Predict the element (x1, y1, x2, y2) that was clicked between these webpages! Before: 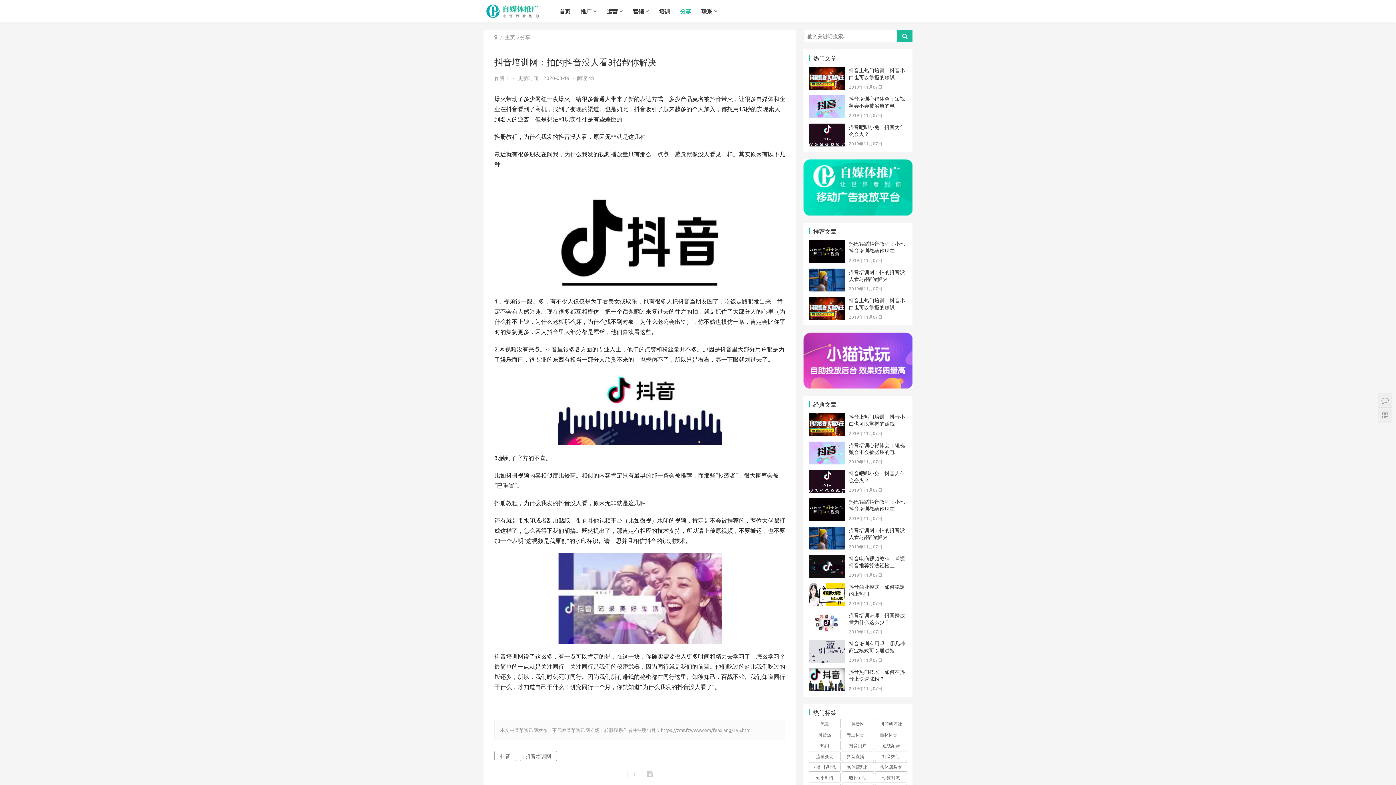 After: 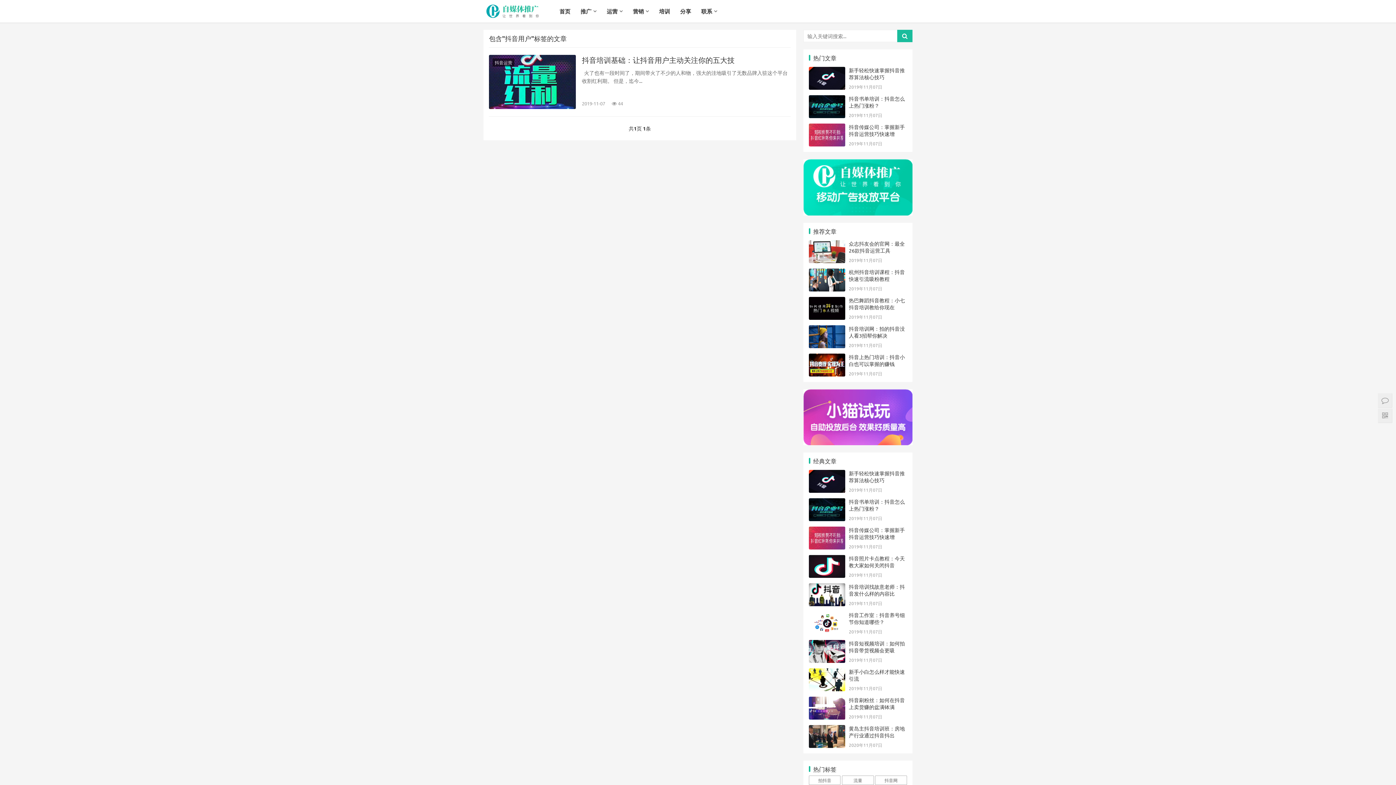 Action: bbox: (842, 741, 874, 750) label: 抖音用户